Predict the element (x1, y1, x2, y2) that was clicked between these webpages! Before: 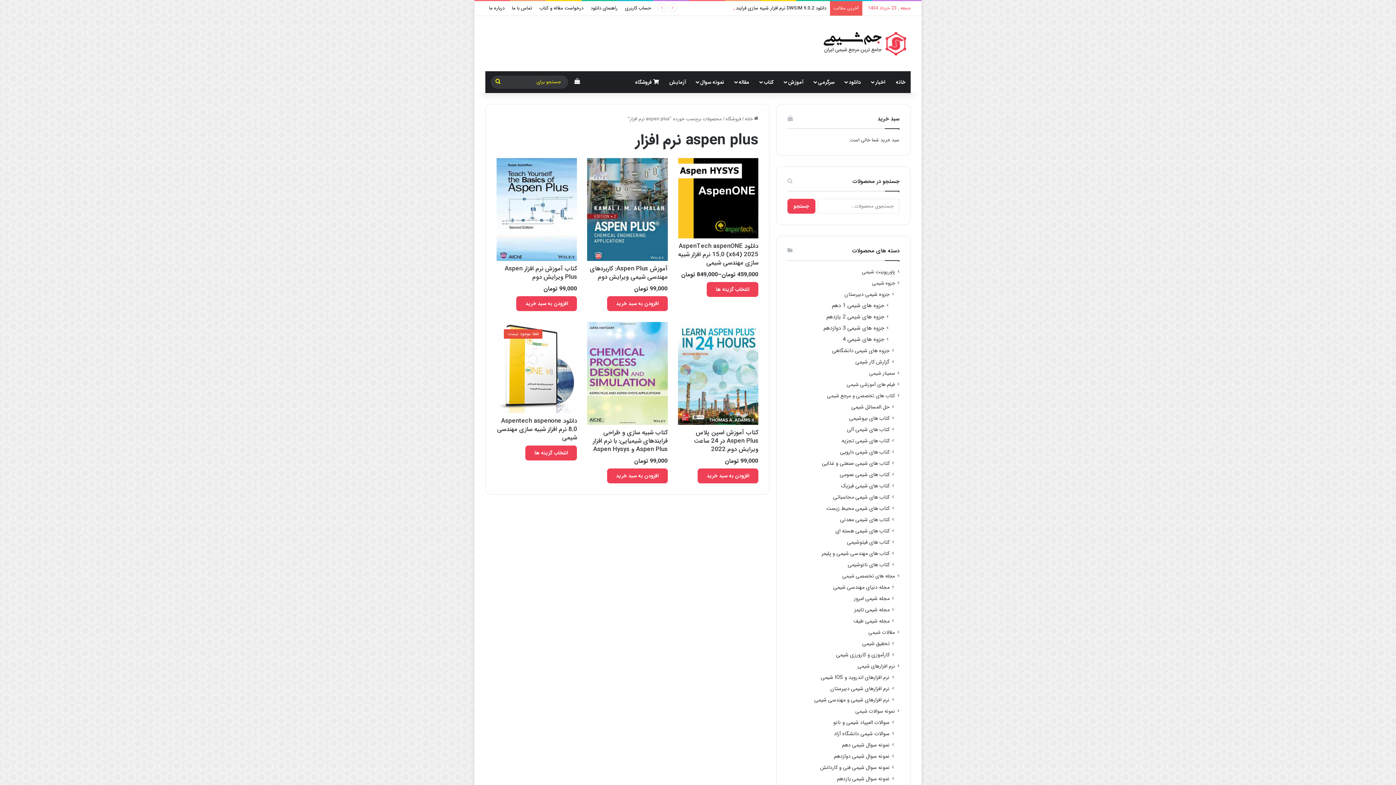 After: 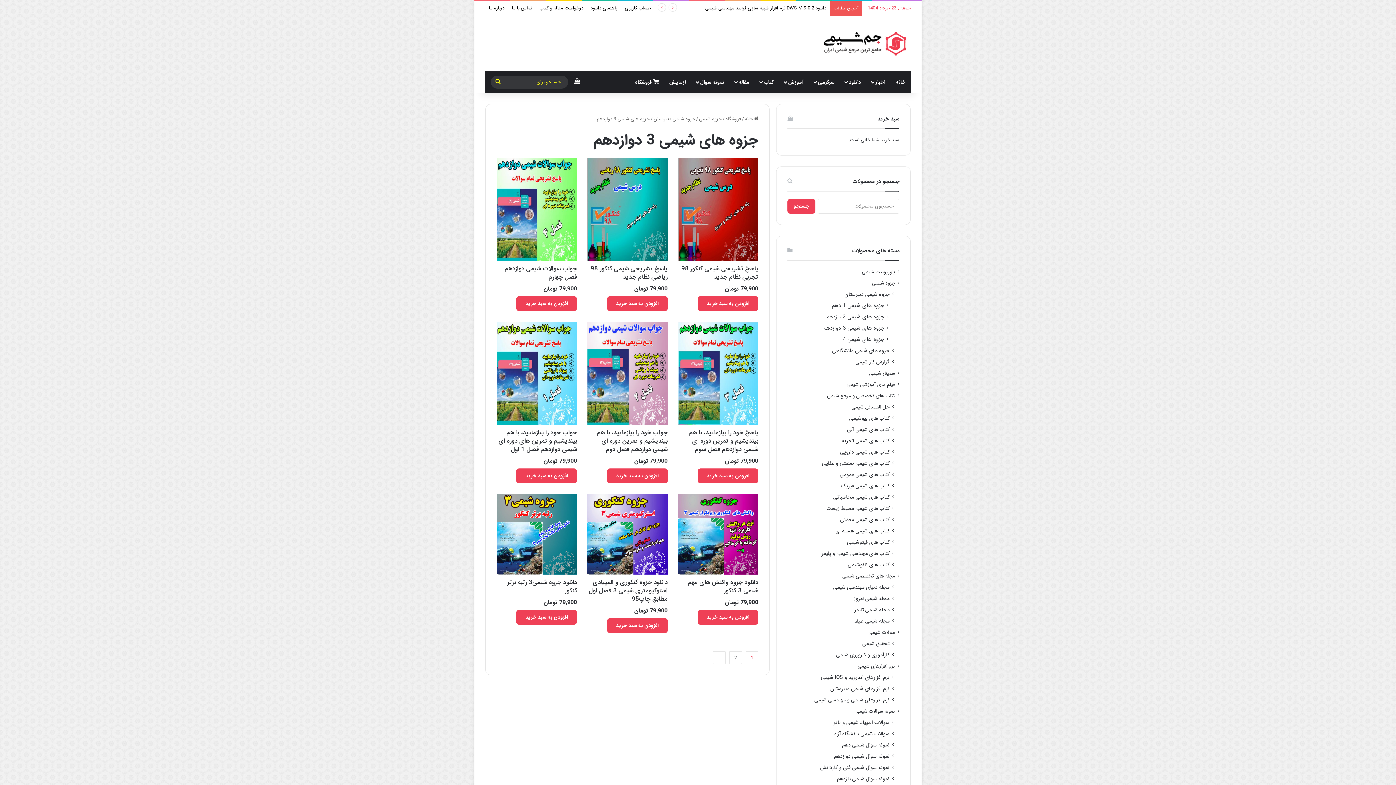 Action: bbox: (823, 324, 884, 332) label: جزوه های شیمی 3 دوازدهم